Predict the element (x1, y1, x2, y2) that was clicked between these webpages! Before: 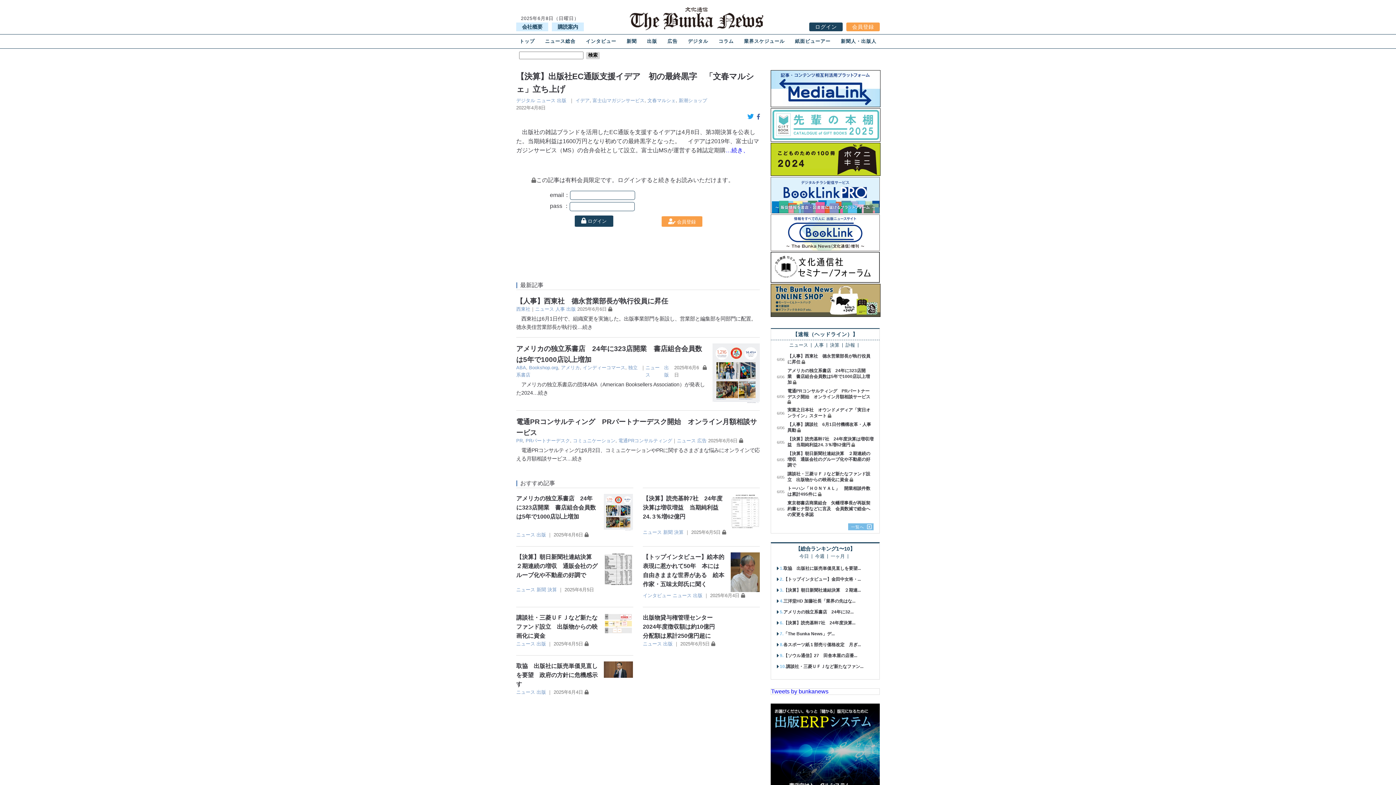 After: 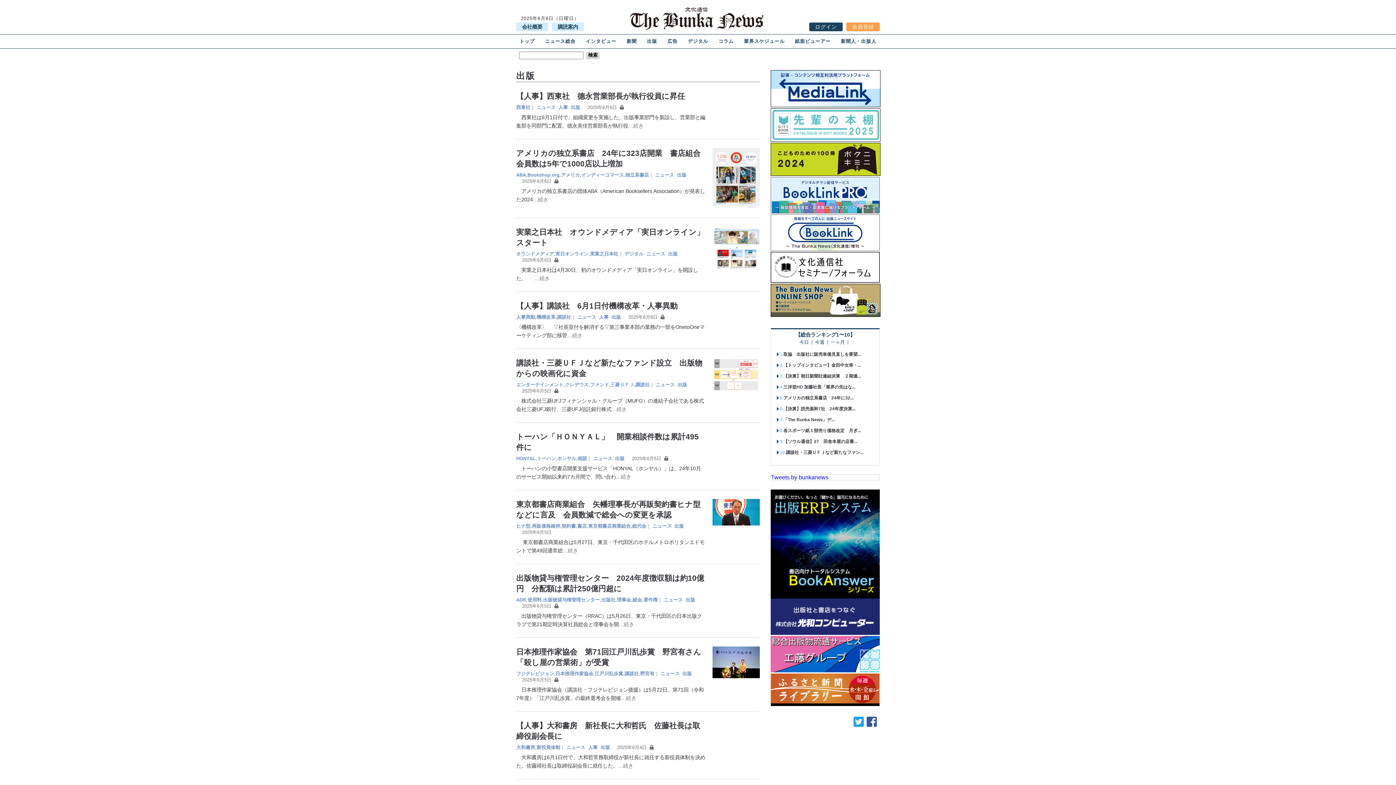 Action: bbox: (557, 97, 566, 103) label: 出版